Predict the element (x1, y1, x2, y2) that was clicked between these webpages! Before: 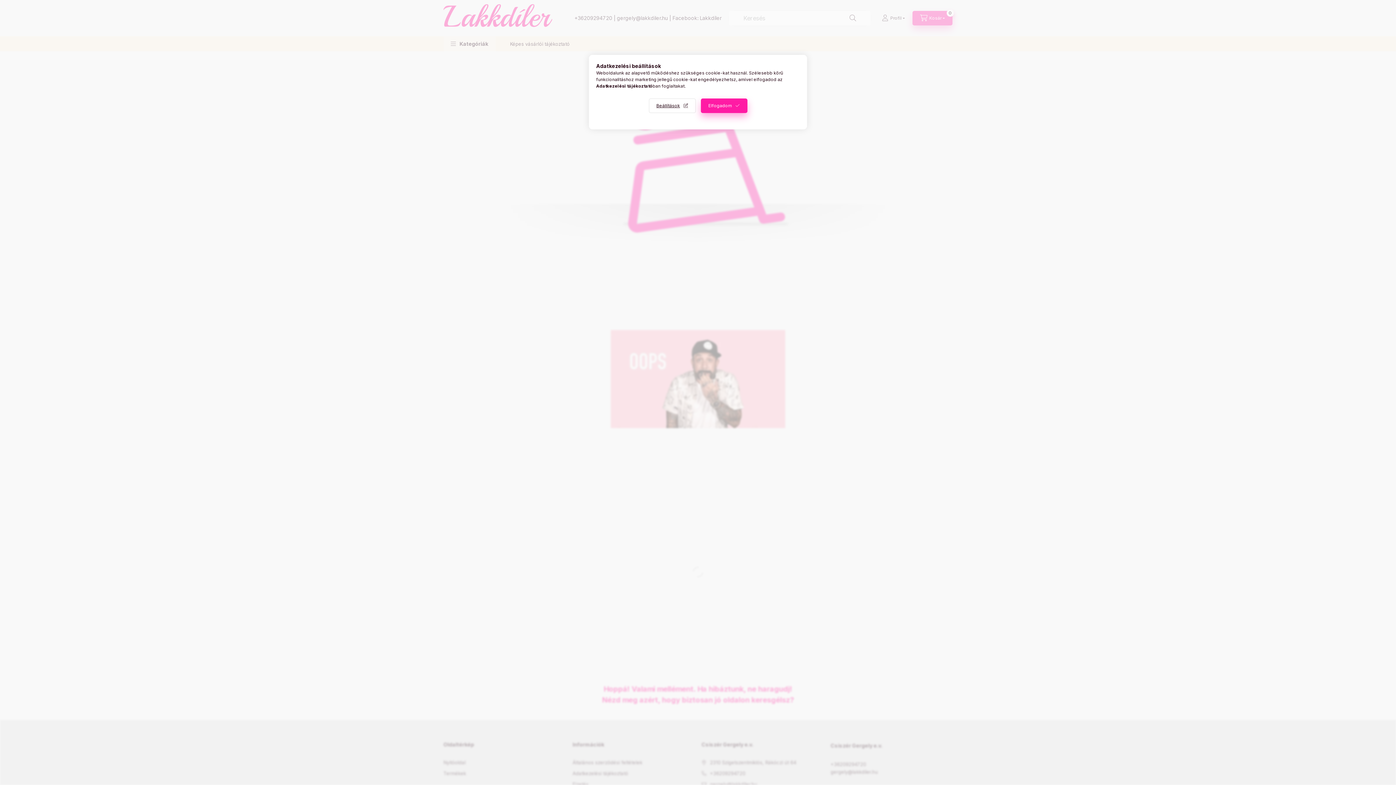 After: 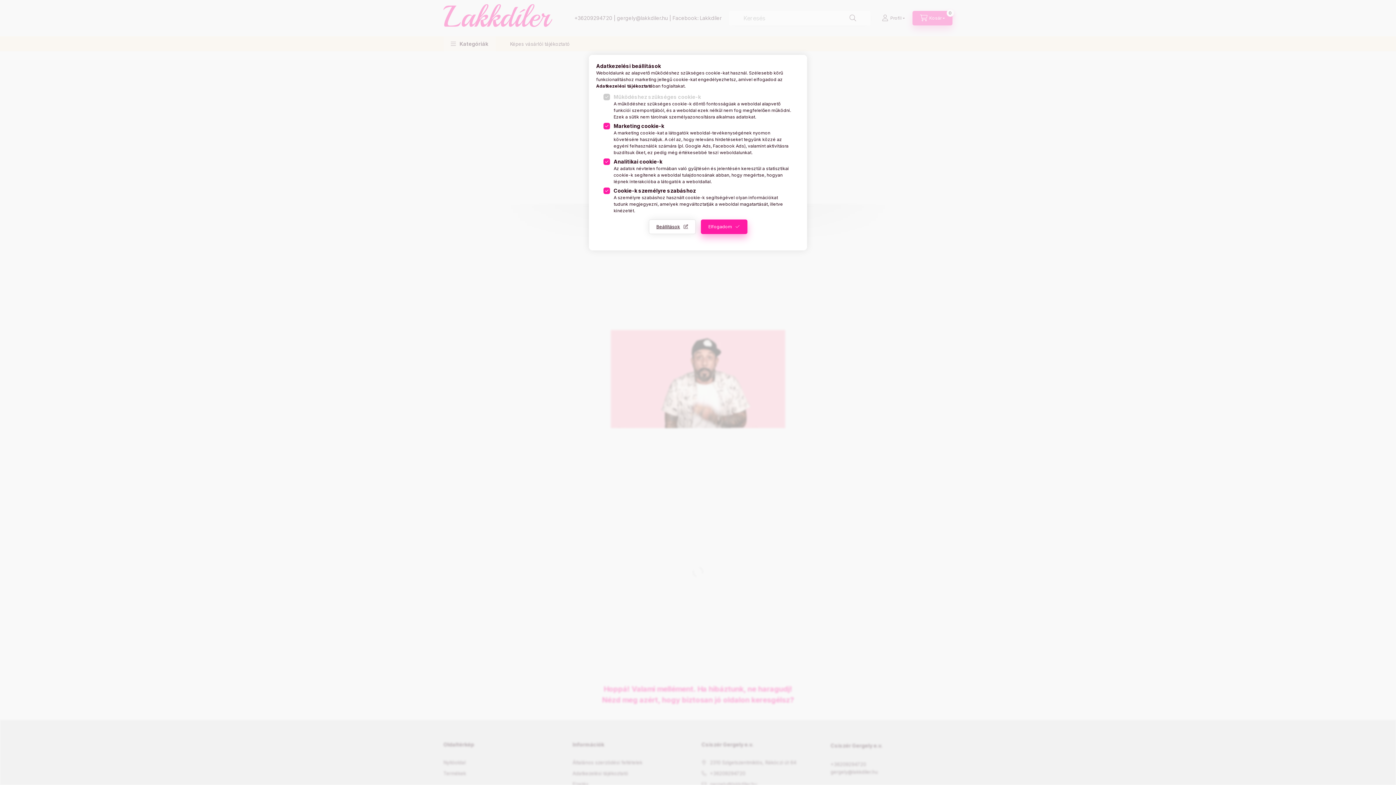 Action: bbox: (648, 98, 695, 113) label: Beállítások